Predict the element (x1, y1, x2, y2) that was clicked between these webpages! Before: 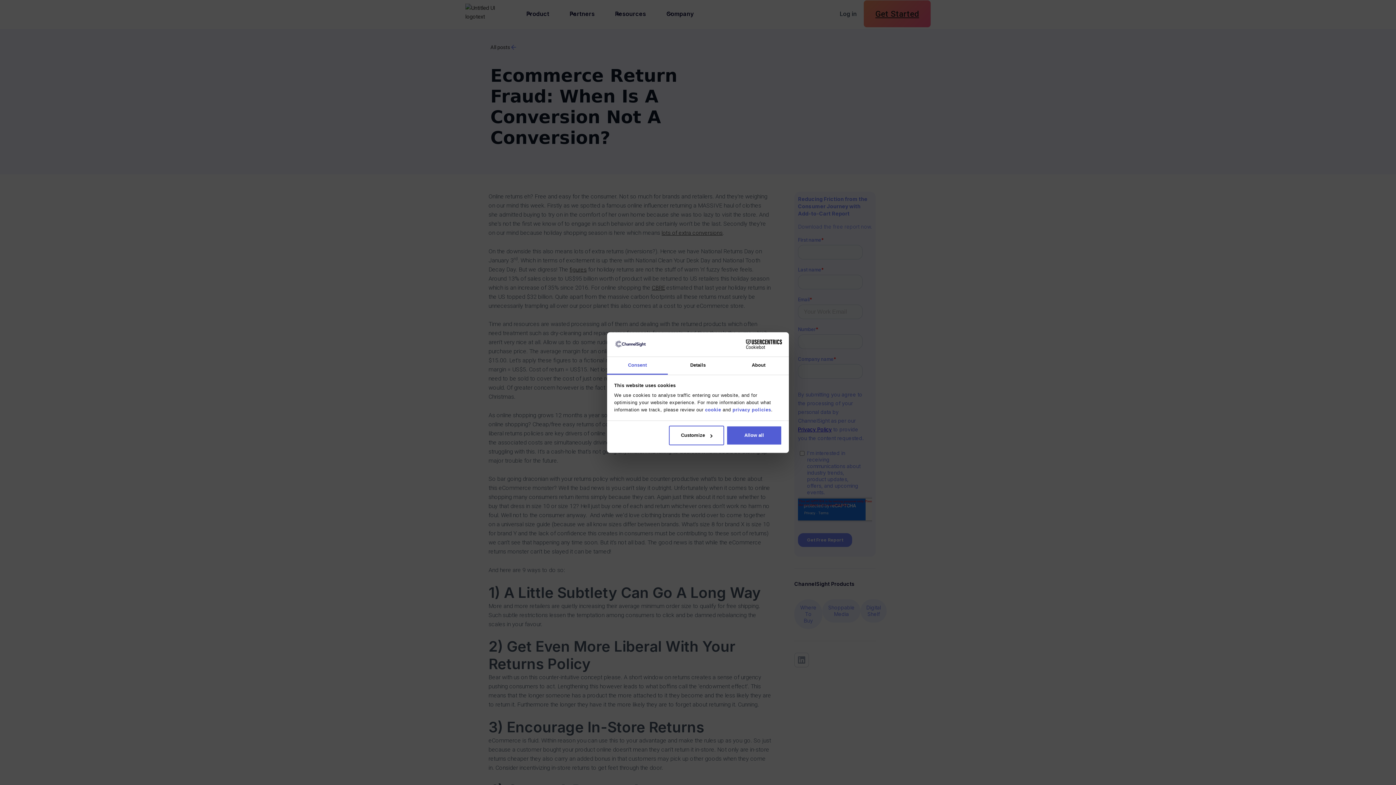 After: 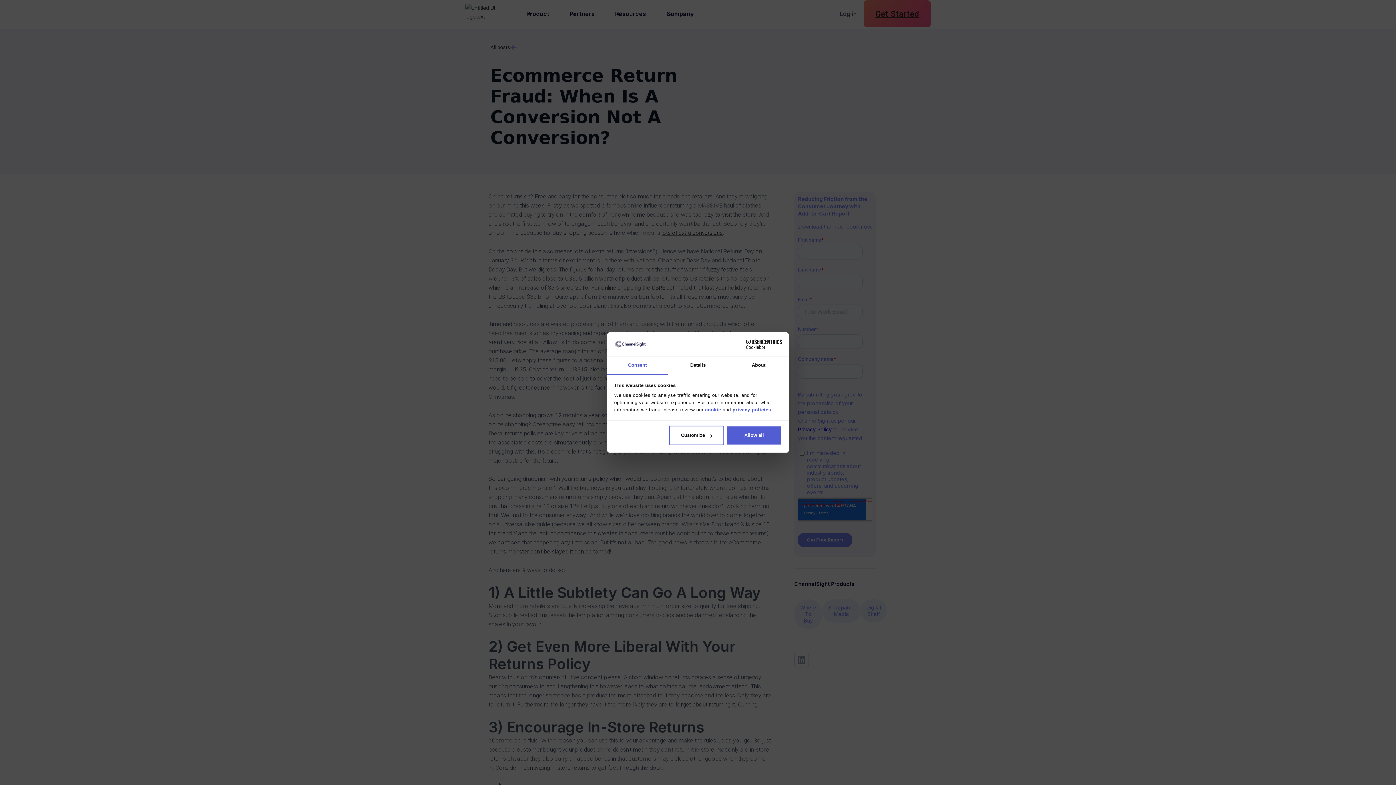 Action: bbox: (607, 357, 667, 374) label: Consent